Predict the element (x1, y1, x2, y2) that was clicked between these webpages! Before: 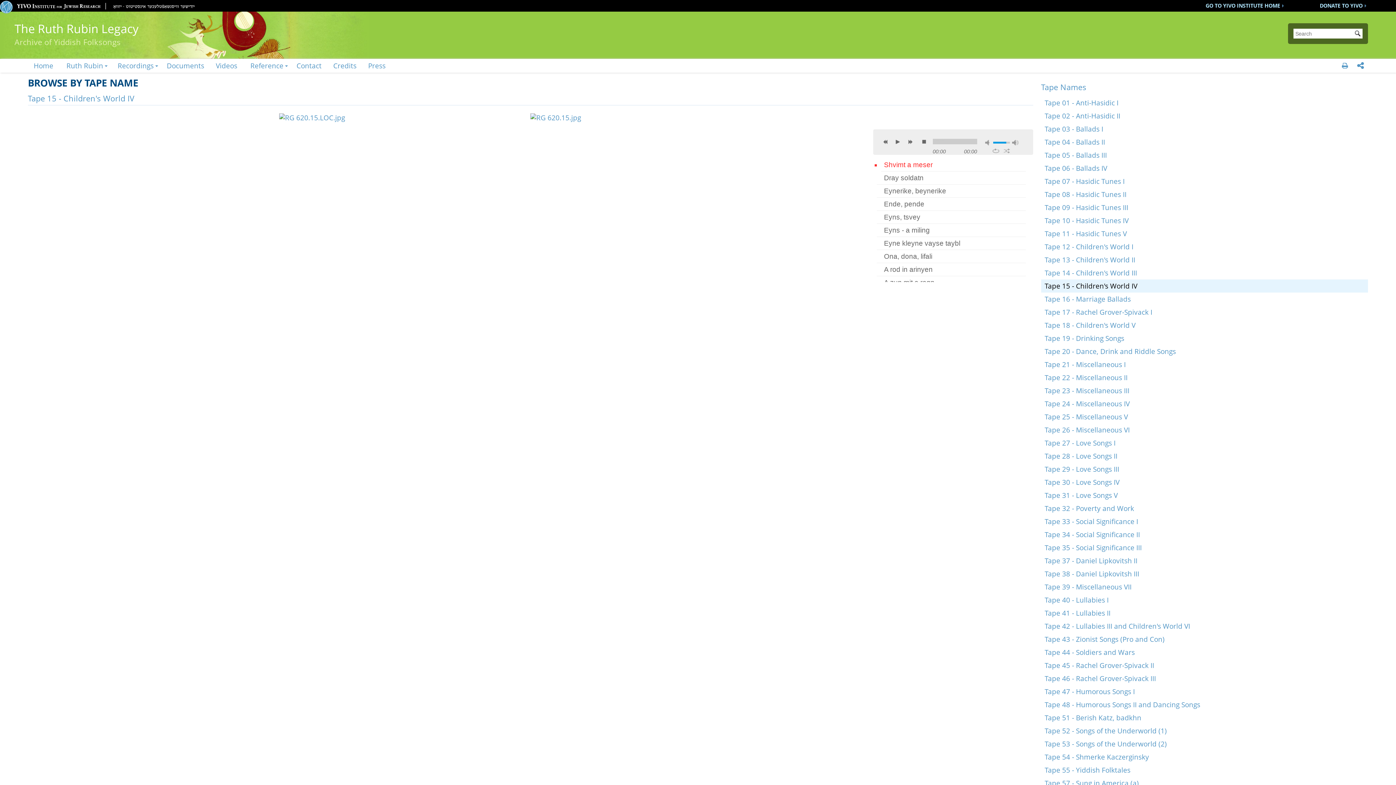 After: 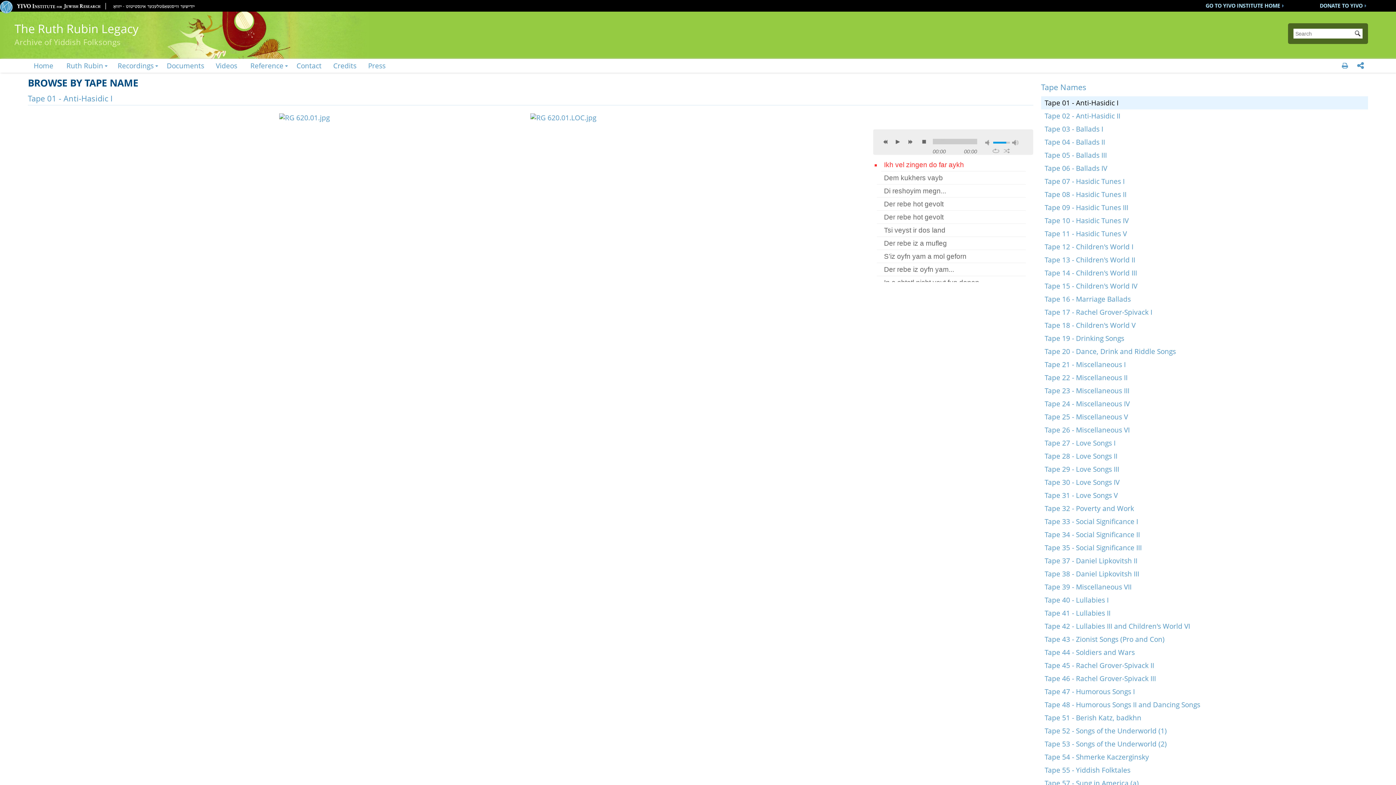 Action: bbox: (1041, 96, 1368, 109) label: Tape 01 - Anti-Hasidic I